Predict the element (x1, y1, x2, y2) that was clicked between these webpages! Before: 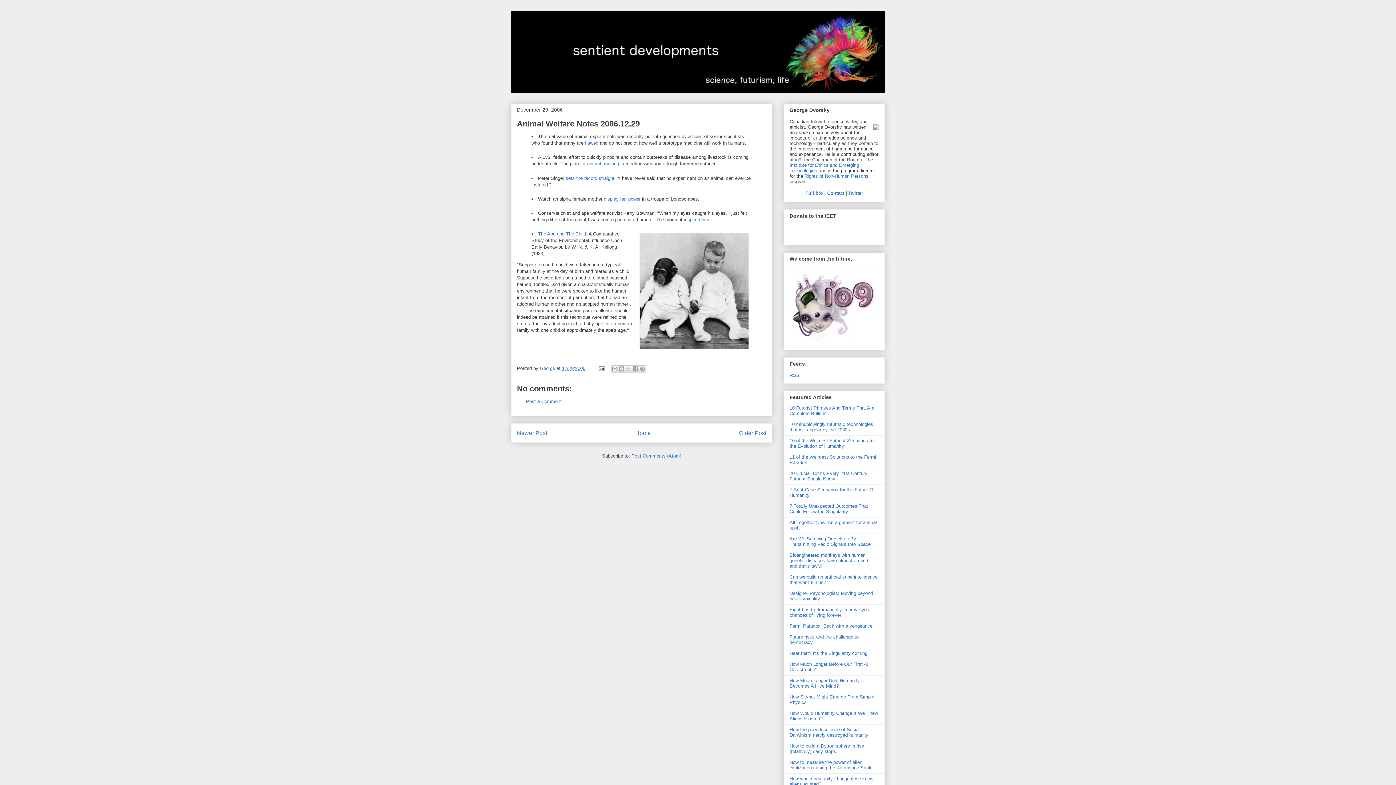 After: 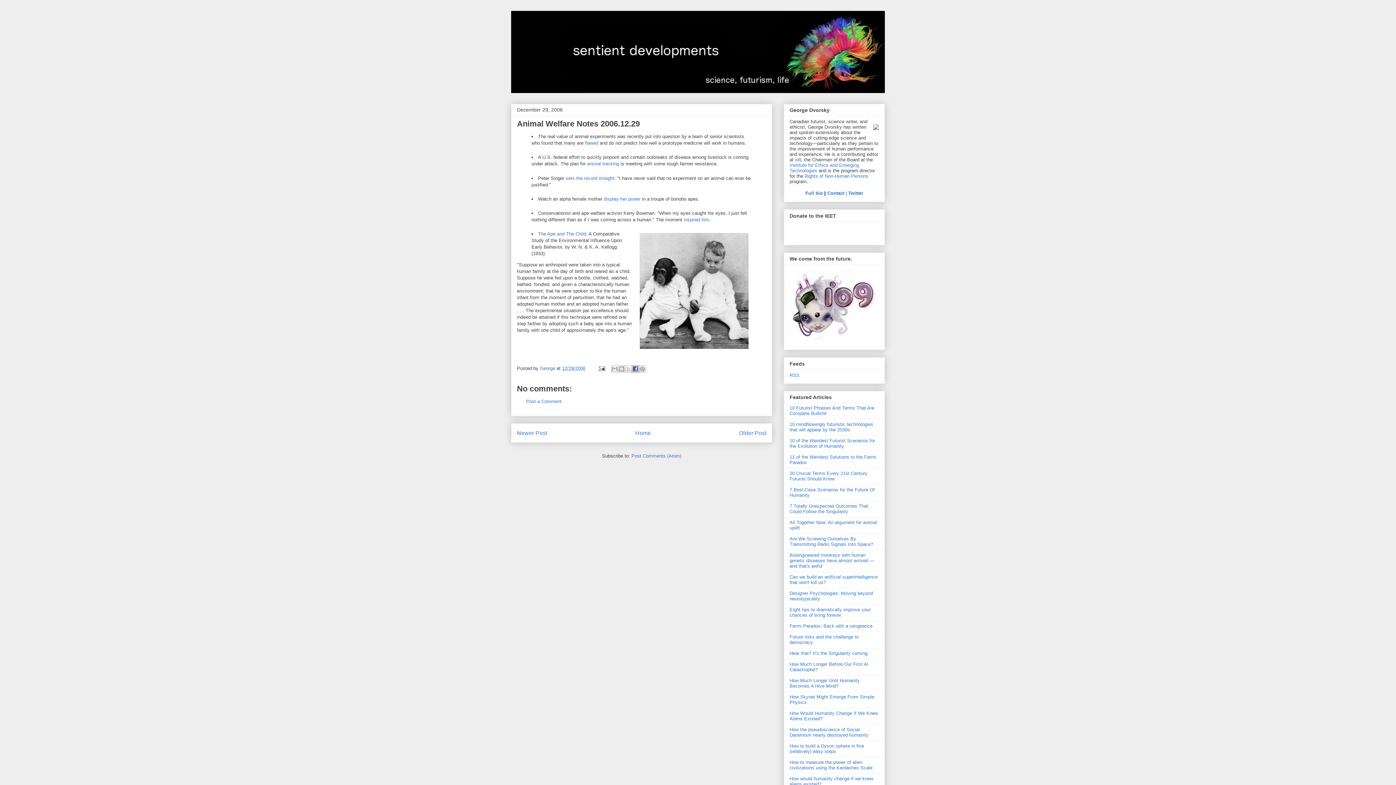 Action: bbox: (631, 365, 639, 372) label: Share to Facebook